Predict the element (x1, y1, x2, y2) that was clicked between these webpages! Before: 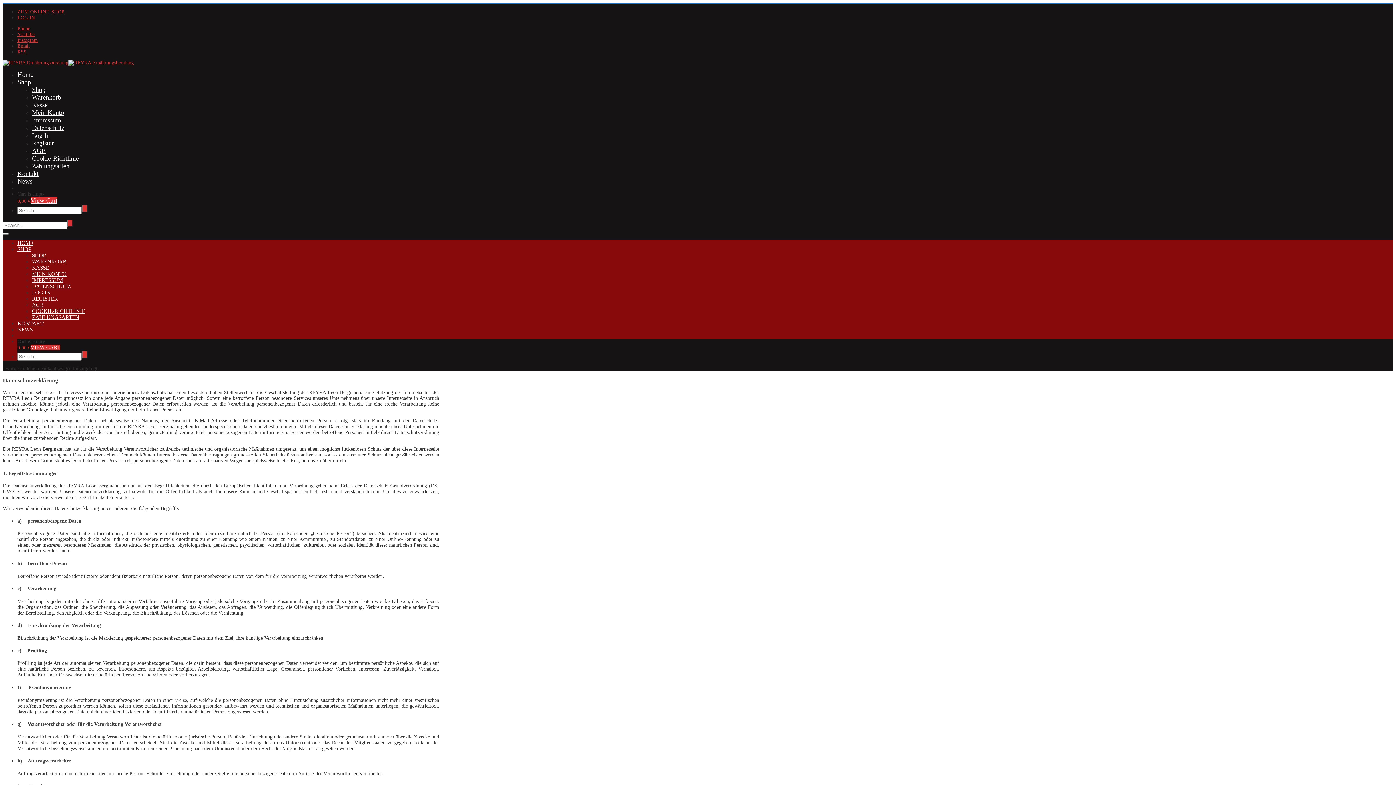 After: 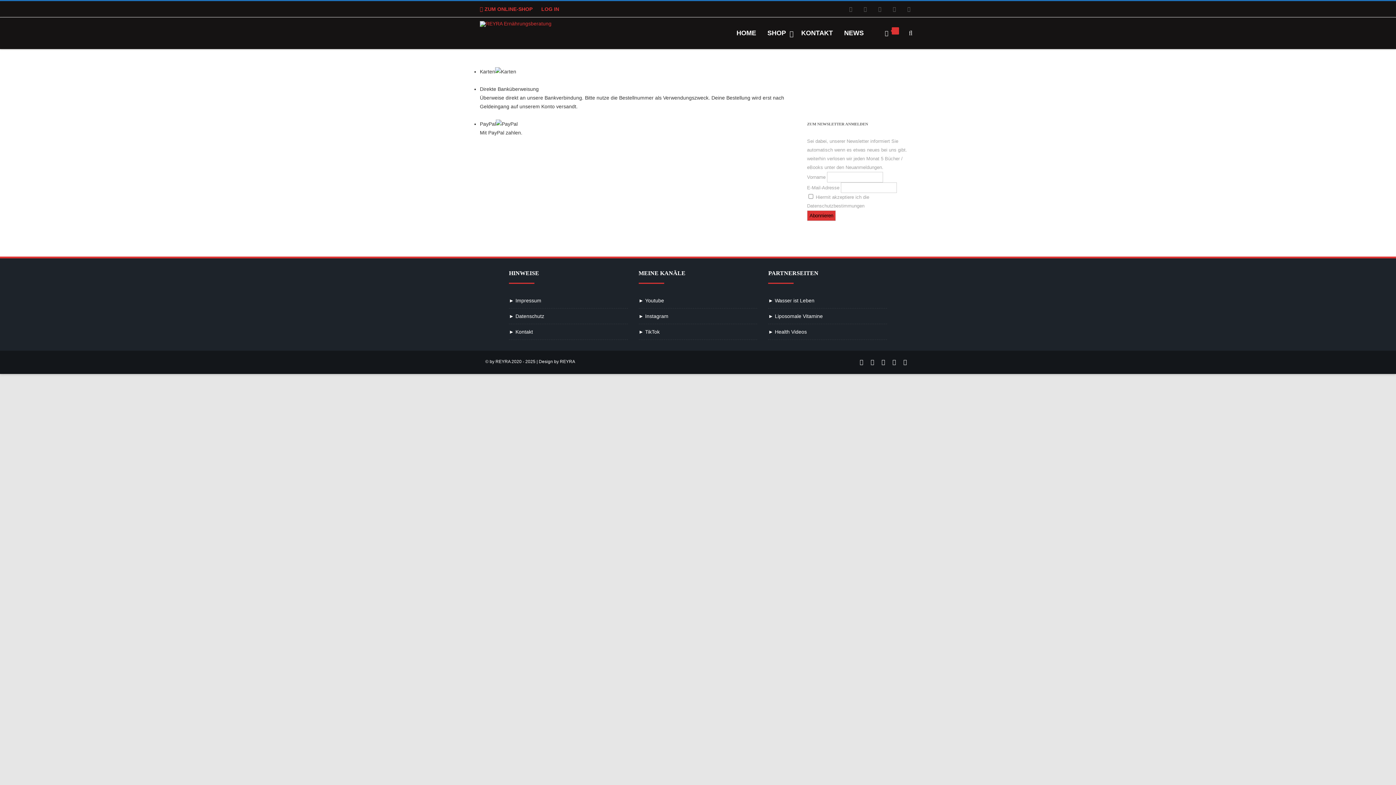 Action: label: Zahlungsarten bbox: (32, 162, 69, 169)